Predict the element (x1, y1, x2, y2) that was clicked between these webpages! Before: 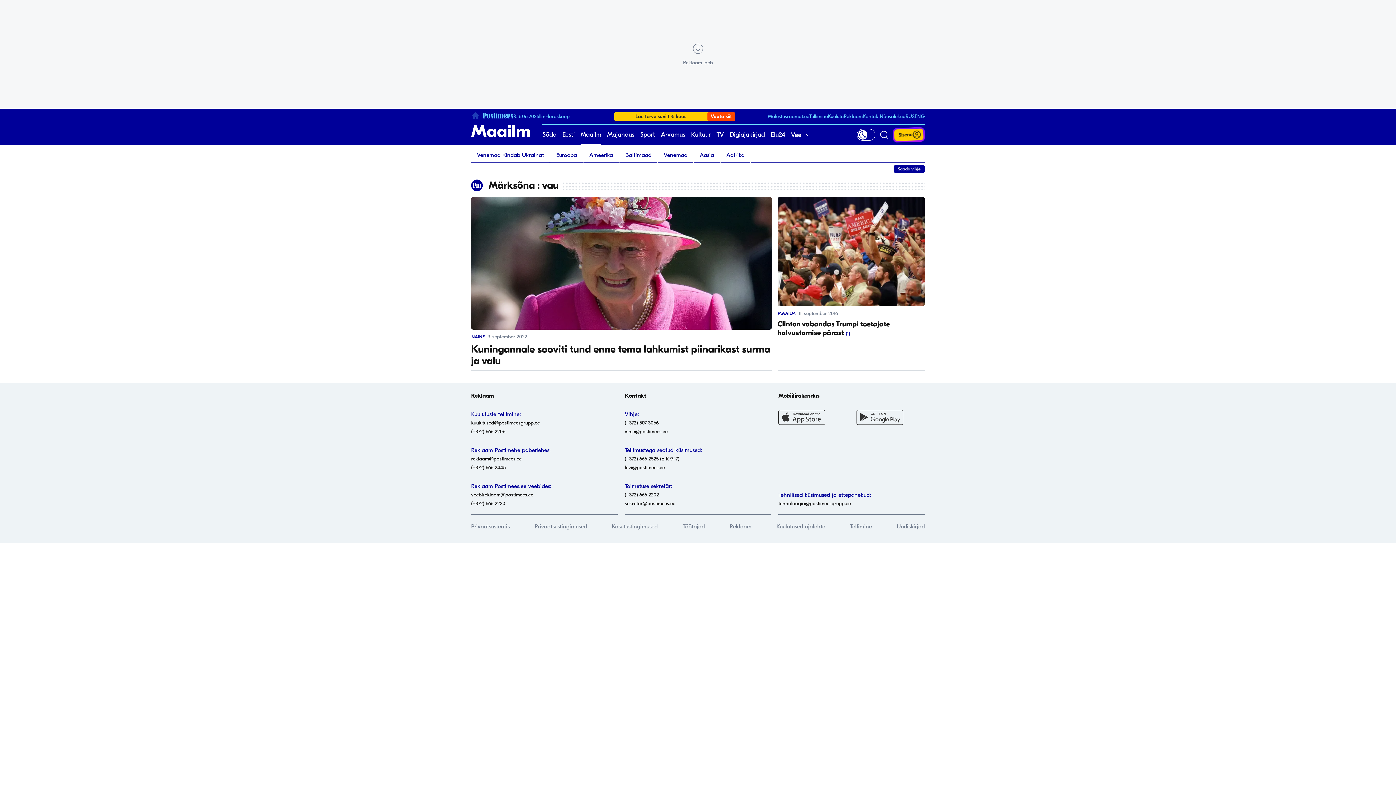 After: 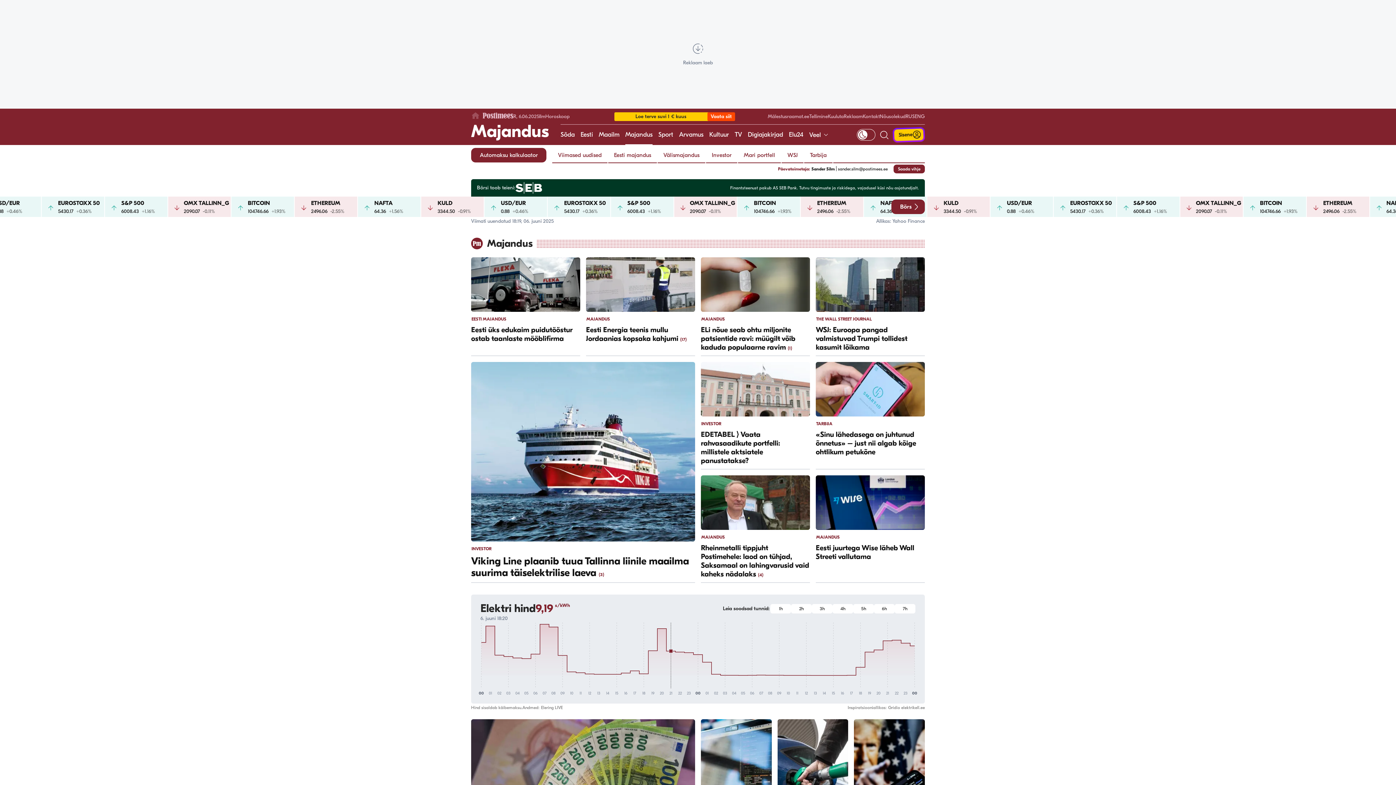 Action: label: Majandus bbox: (607, 124, 634, 145)